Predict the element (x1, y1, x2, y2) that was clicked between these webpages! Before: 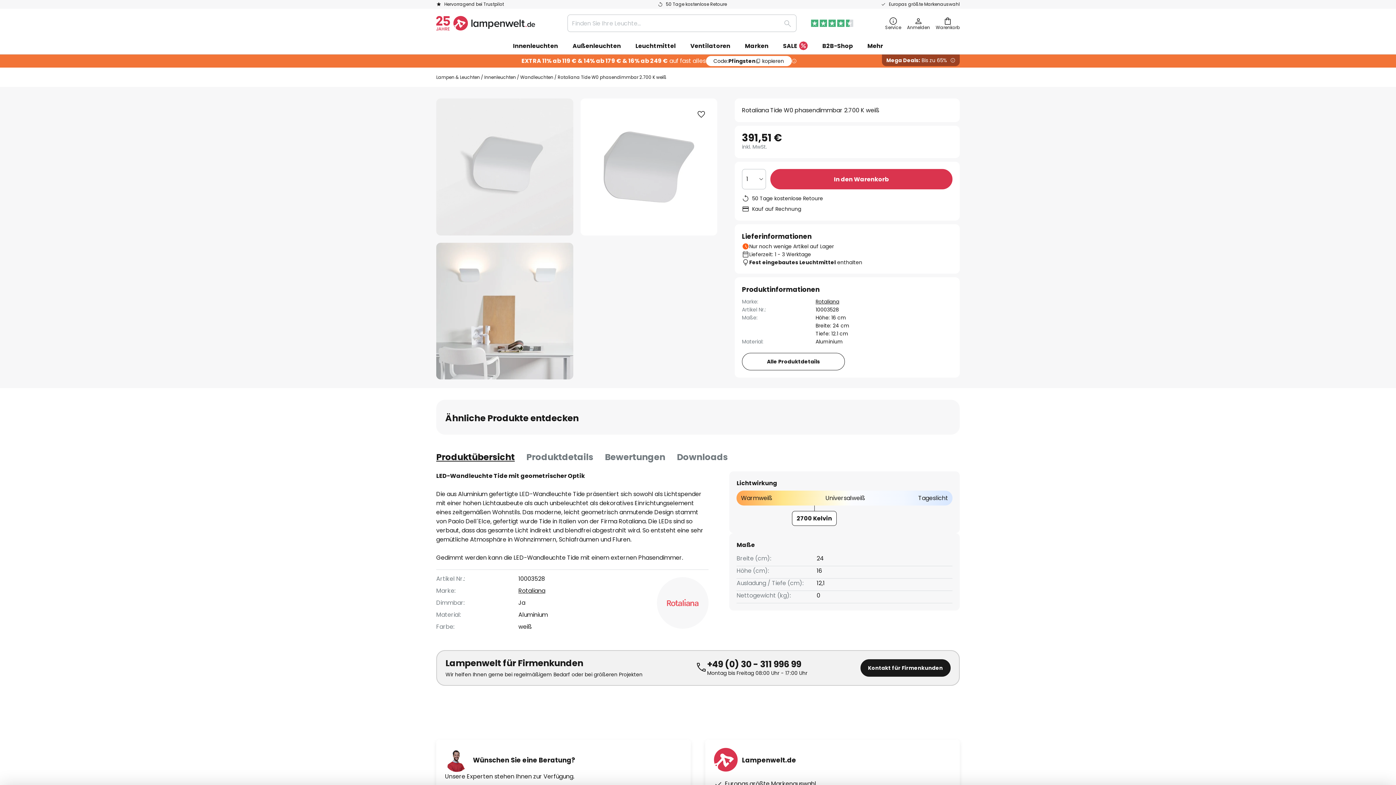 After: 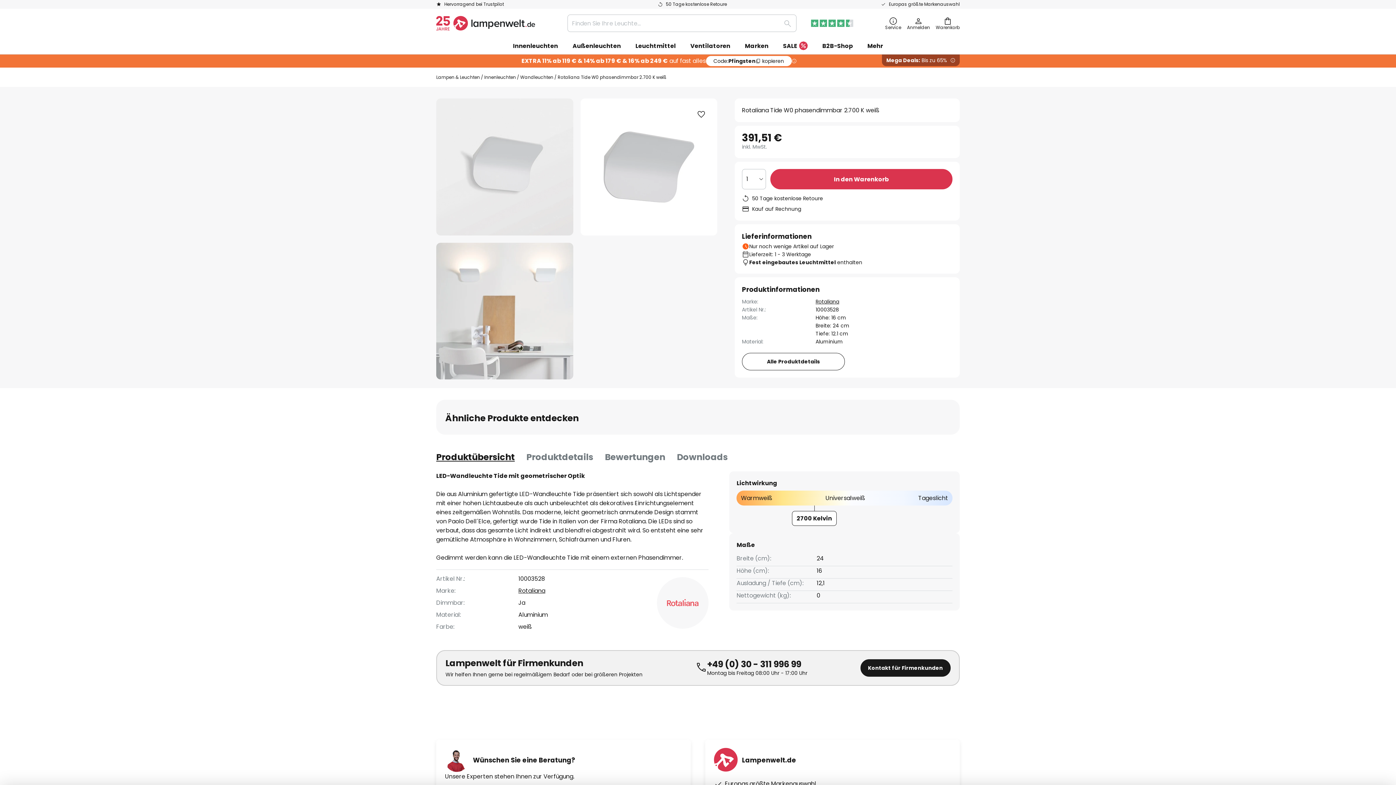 Action: bbox: (811, 19, 853, 26)